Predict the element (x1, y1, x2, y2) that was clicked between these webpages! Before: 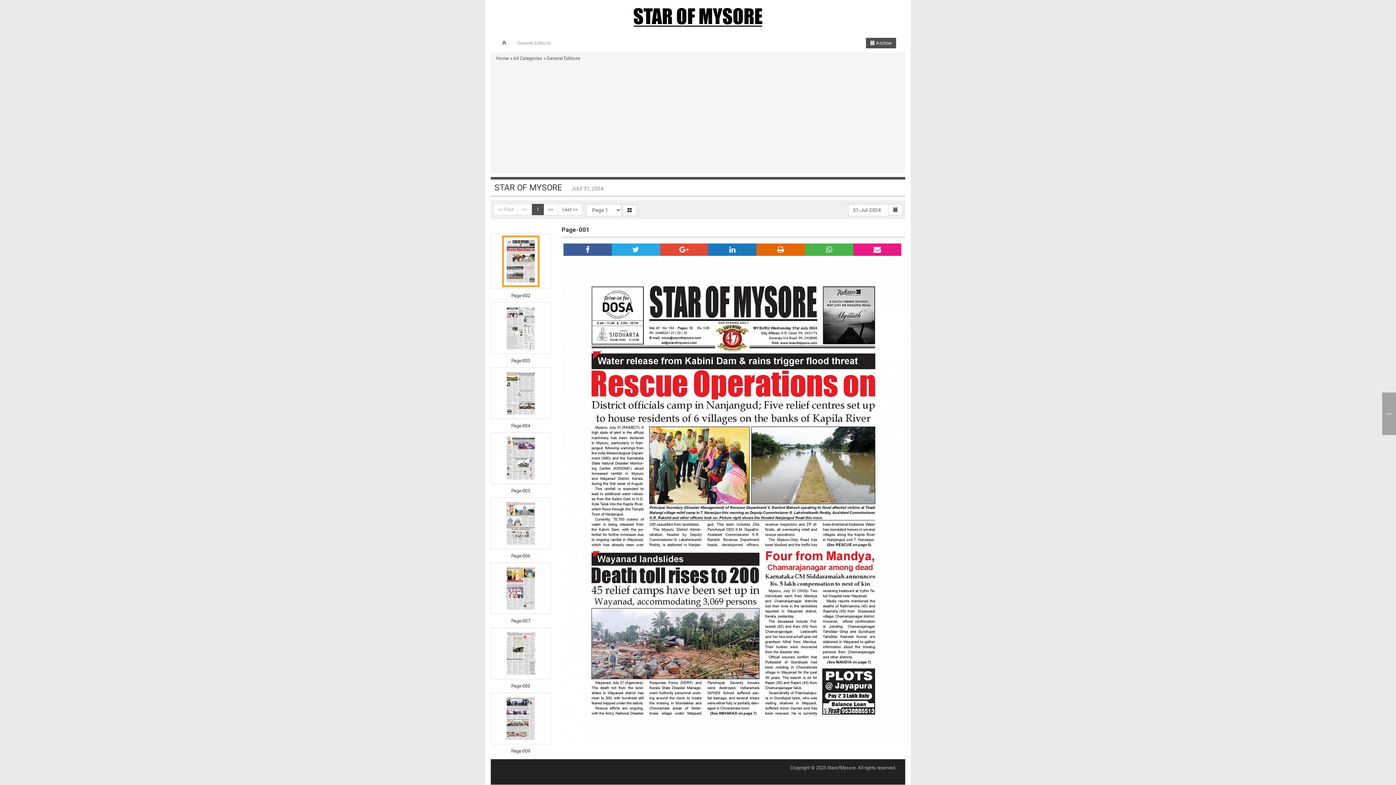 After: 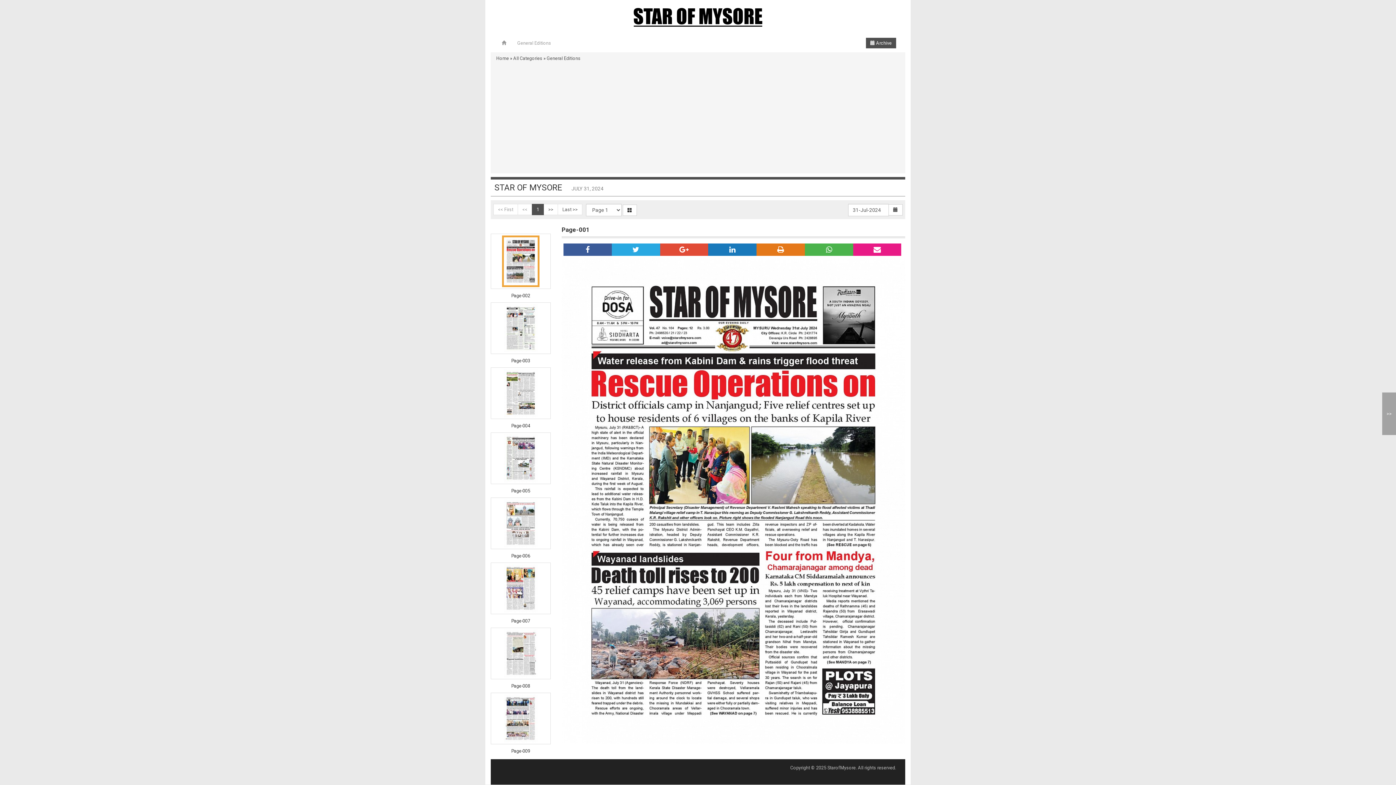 Action: bbox: (756, 243, 805, 256)